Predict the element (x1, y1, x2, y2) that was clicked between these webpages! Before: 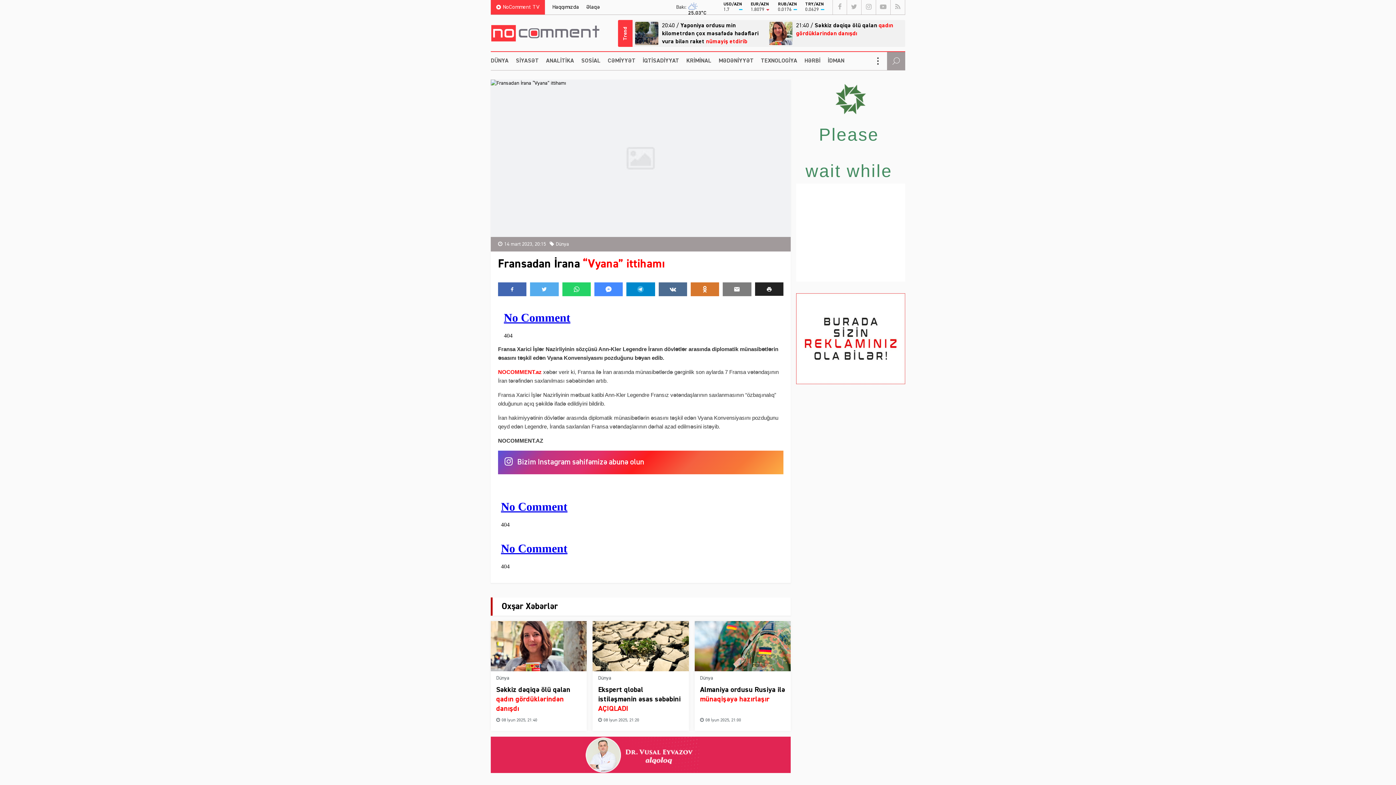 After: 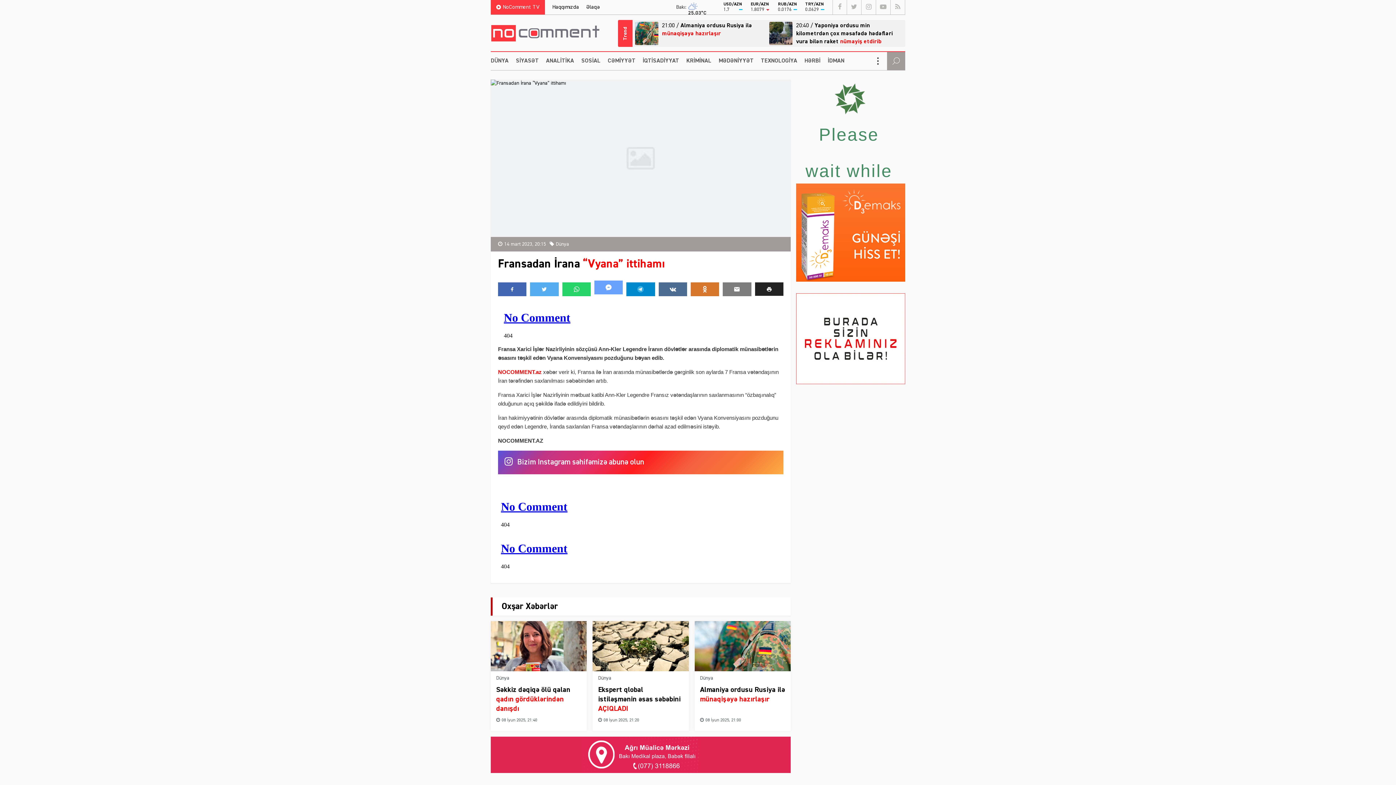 Action: bbox: (594, 282, 623, 296)